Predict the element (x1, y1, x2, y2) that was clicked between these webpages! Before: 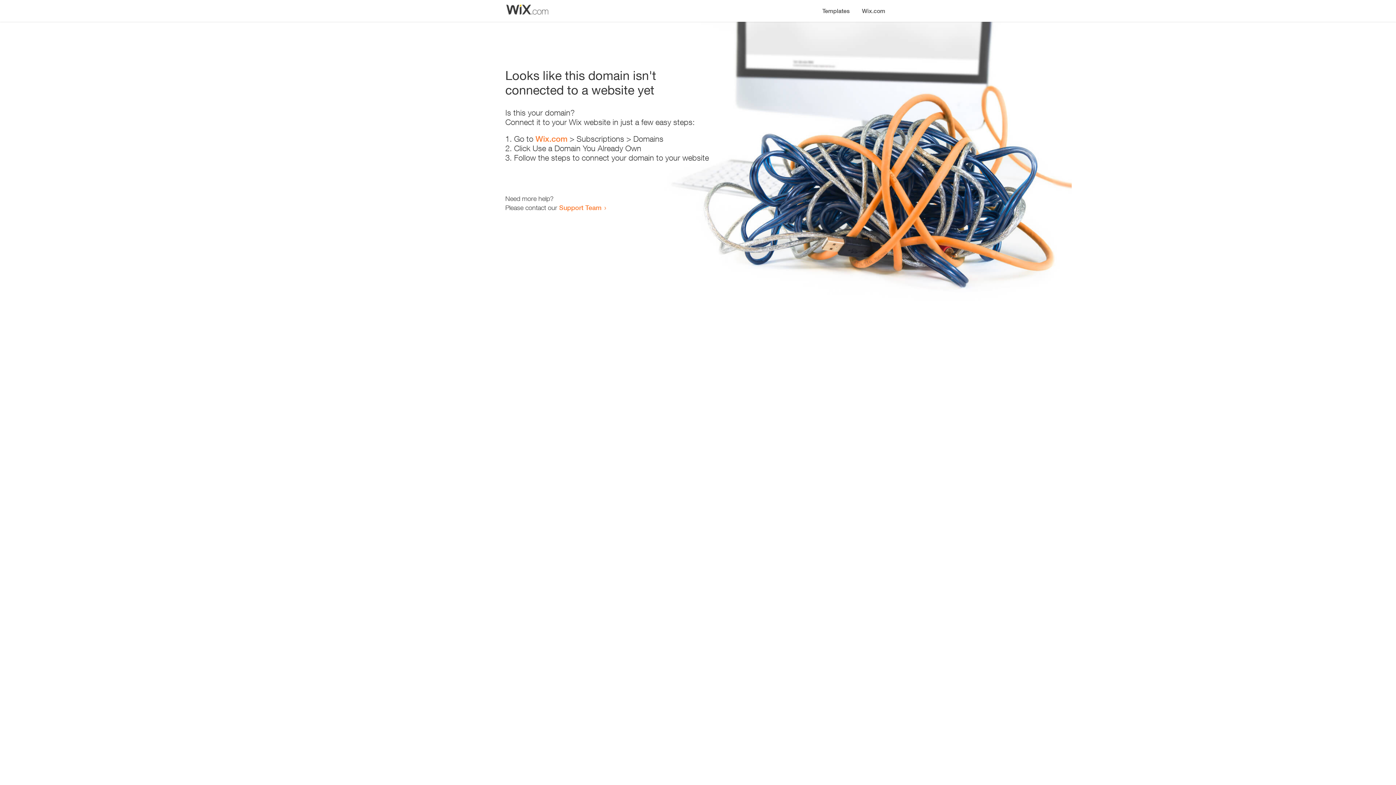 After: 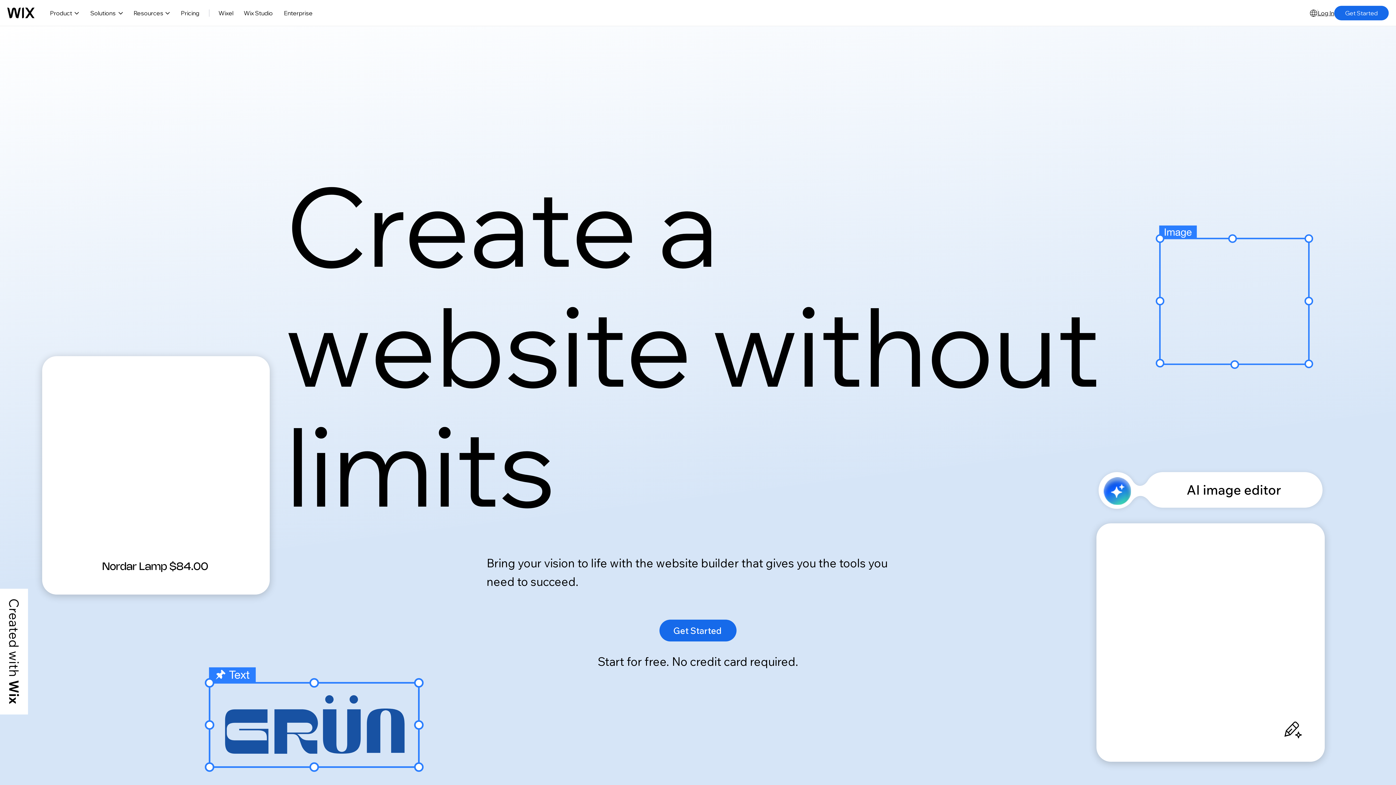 Action: bbox: (856, 0, 890, 14) label: Wix.com